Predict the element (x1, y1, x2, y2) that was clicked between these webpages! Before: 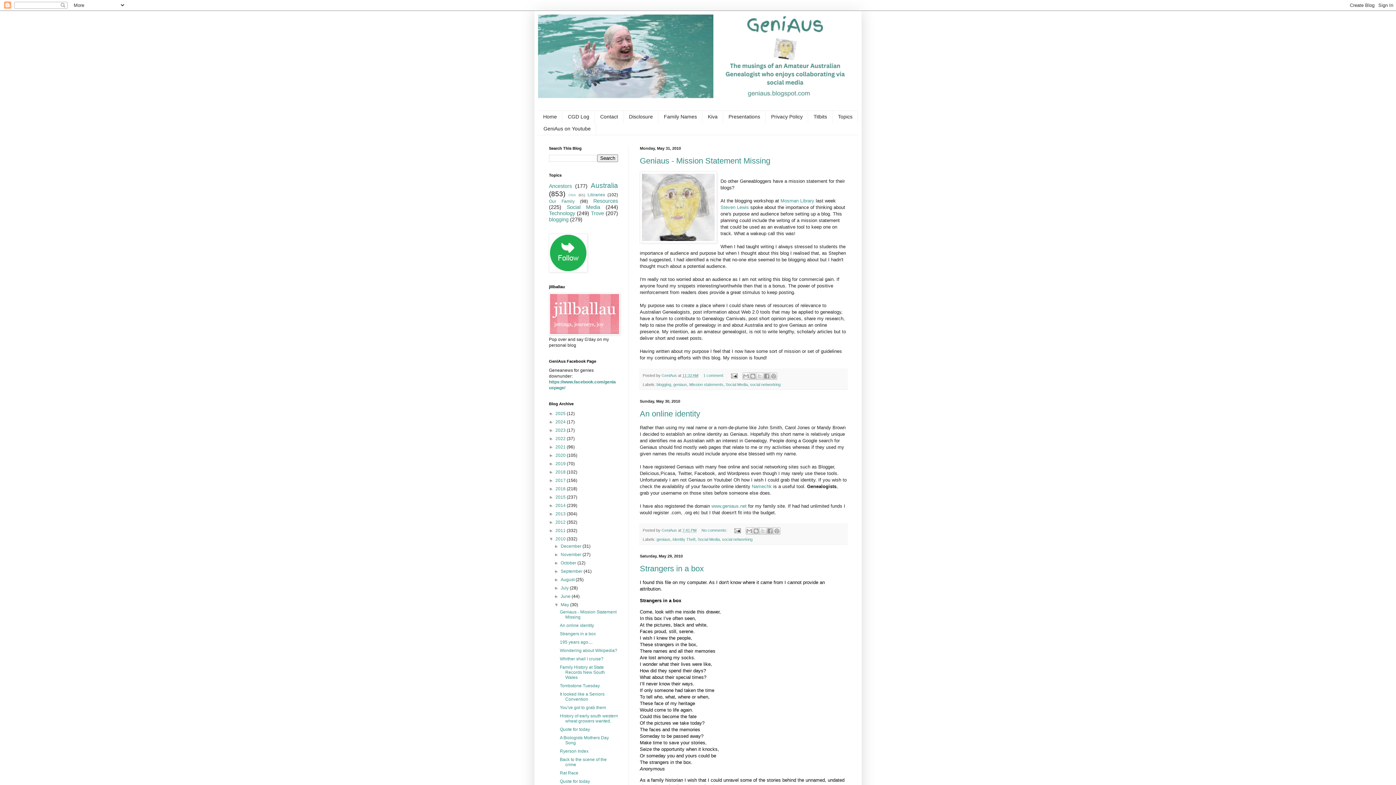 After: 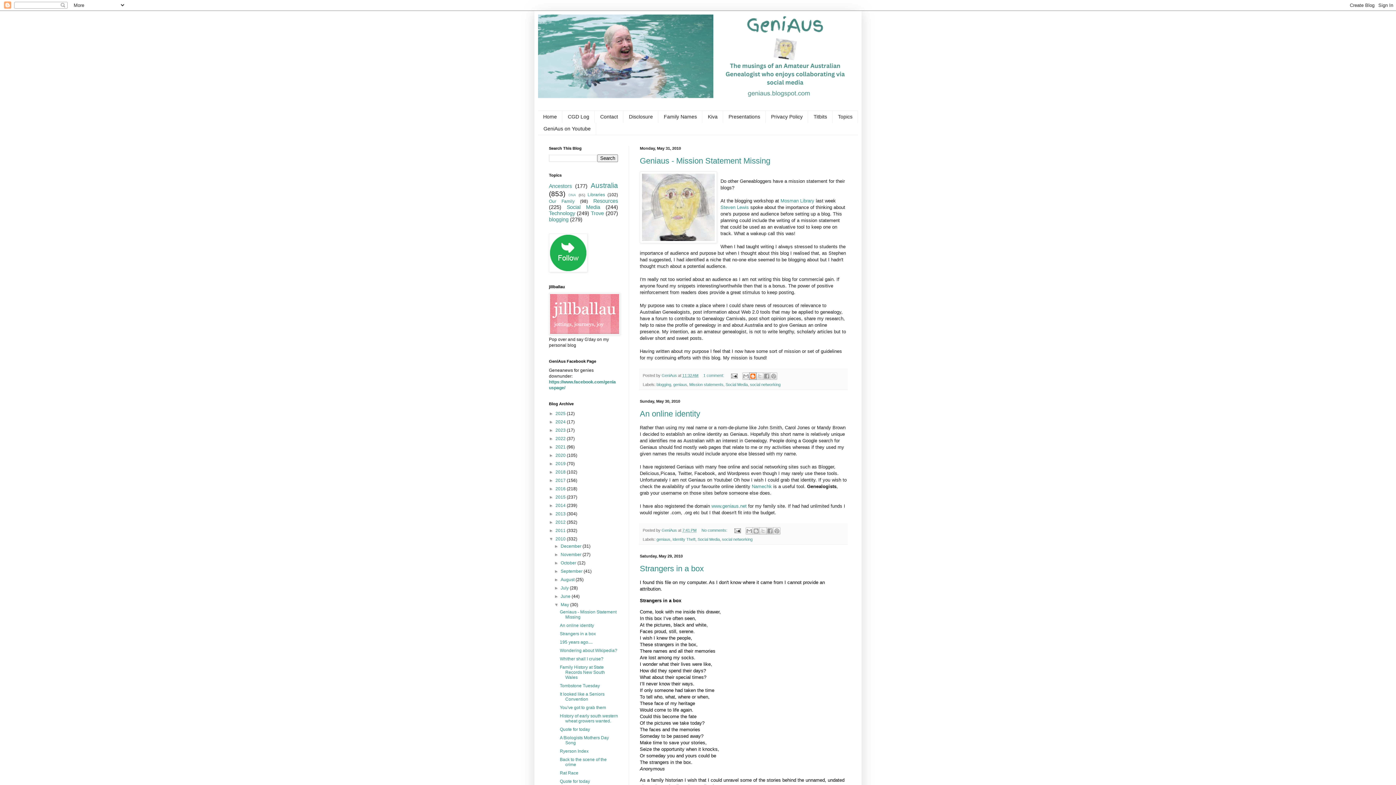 Action: bbox: (749, 372, 756, 379) label: BlogThis!